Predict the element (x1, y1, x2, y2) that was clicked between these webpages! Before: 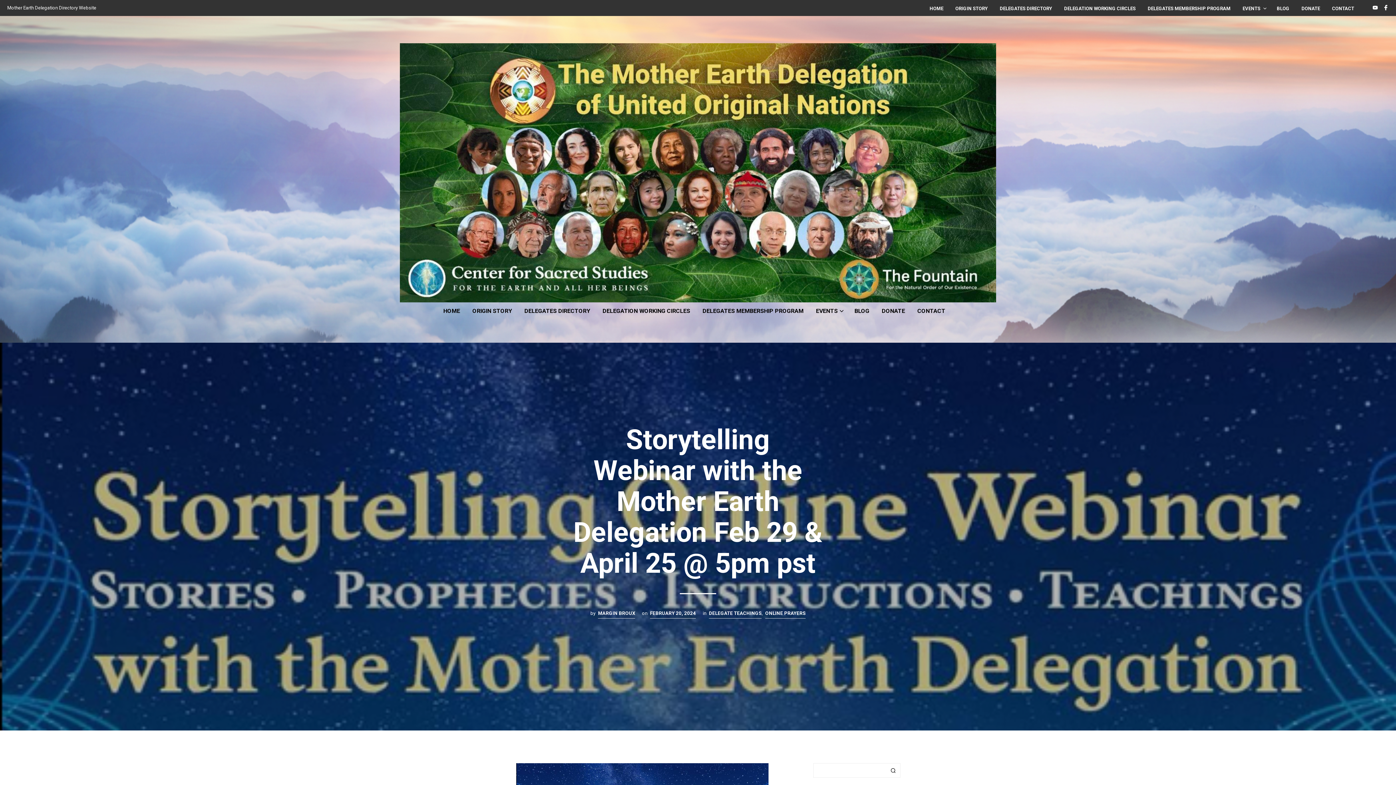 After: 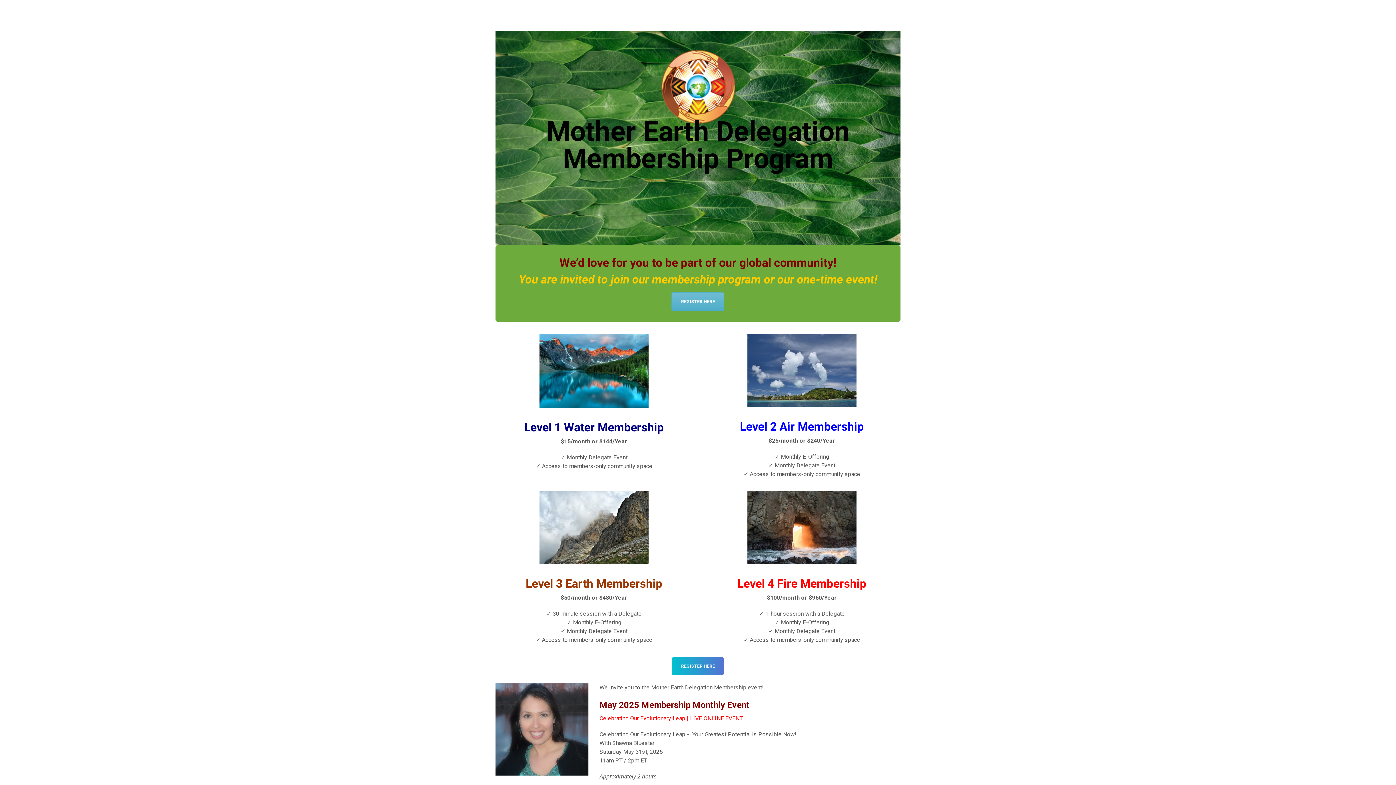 Action: label: DELEGATES MEMBERSHIP PROGRAM bbox: (1142, 5, 1236, 12)